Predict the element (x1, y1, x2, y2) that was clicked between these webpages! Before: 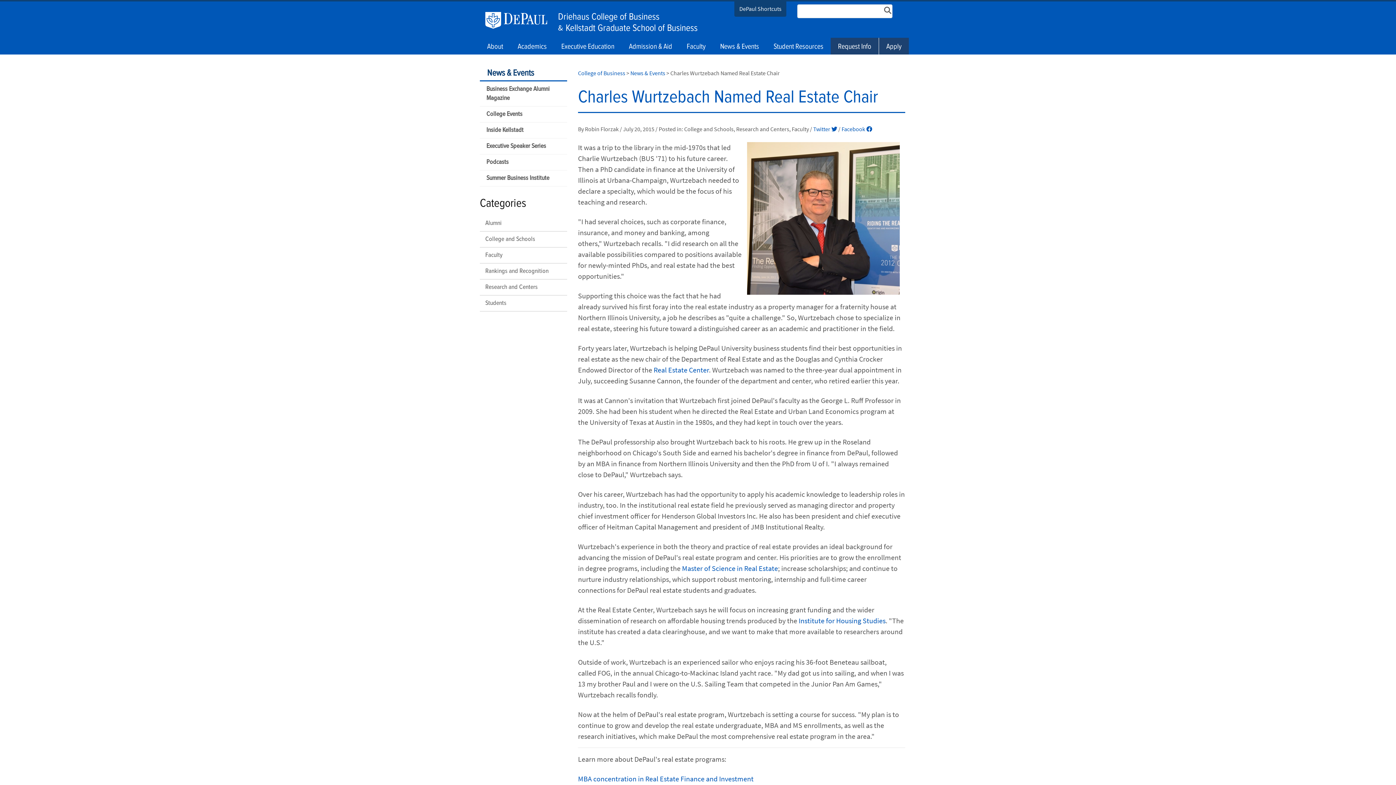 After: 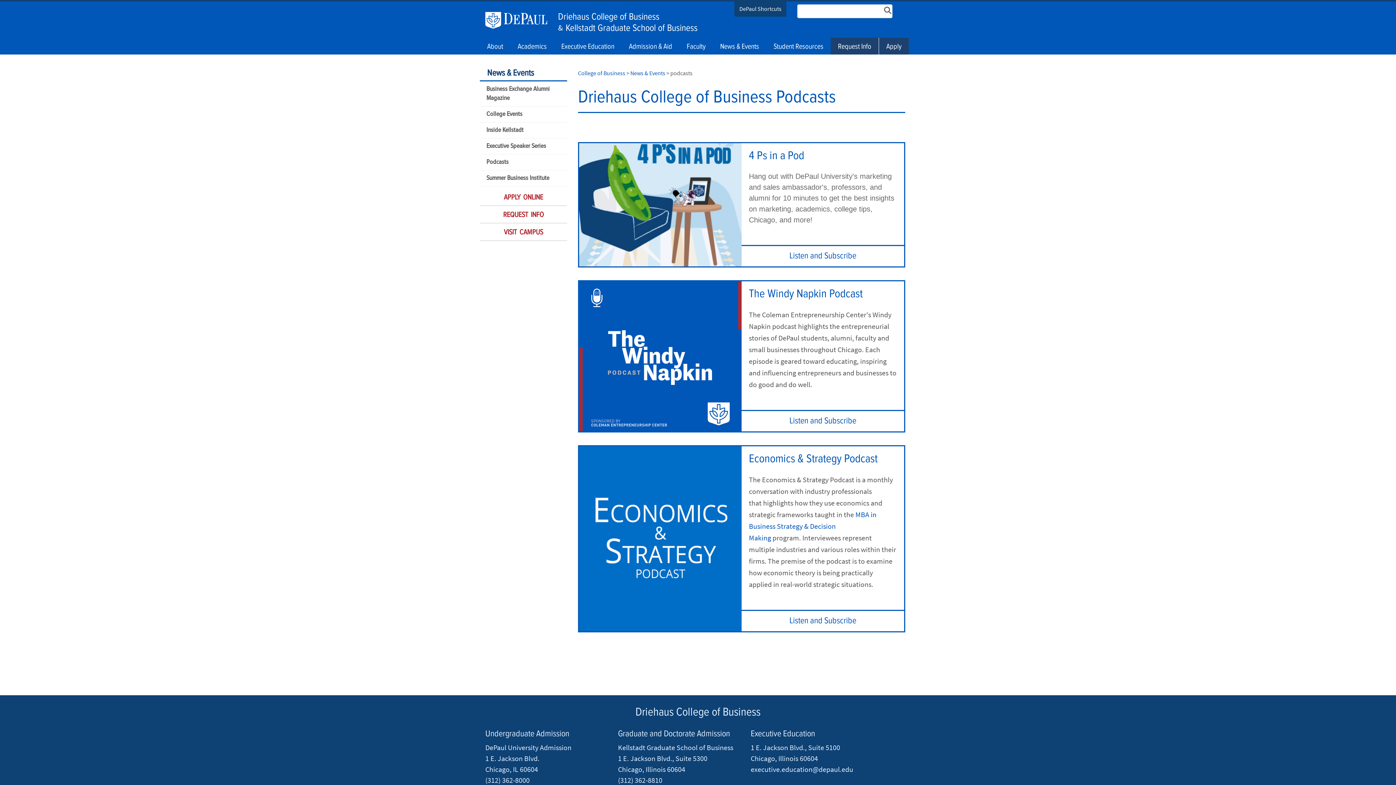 Action: label: Podcasts bbox: (480, 154, 567, 170)